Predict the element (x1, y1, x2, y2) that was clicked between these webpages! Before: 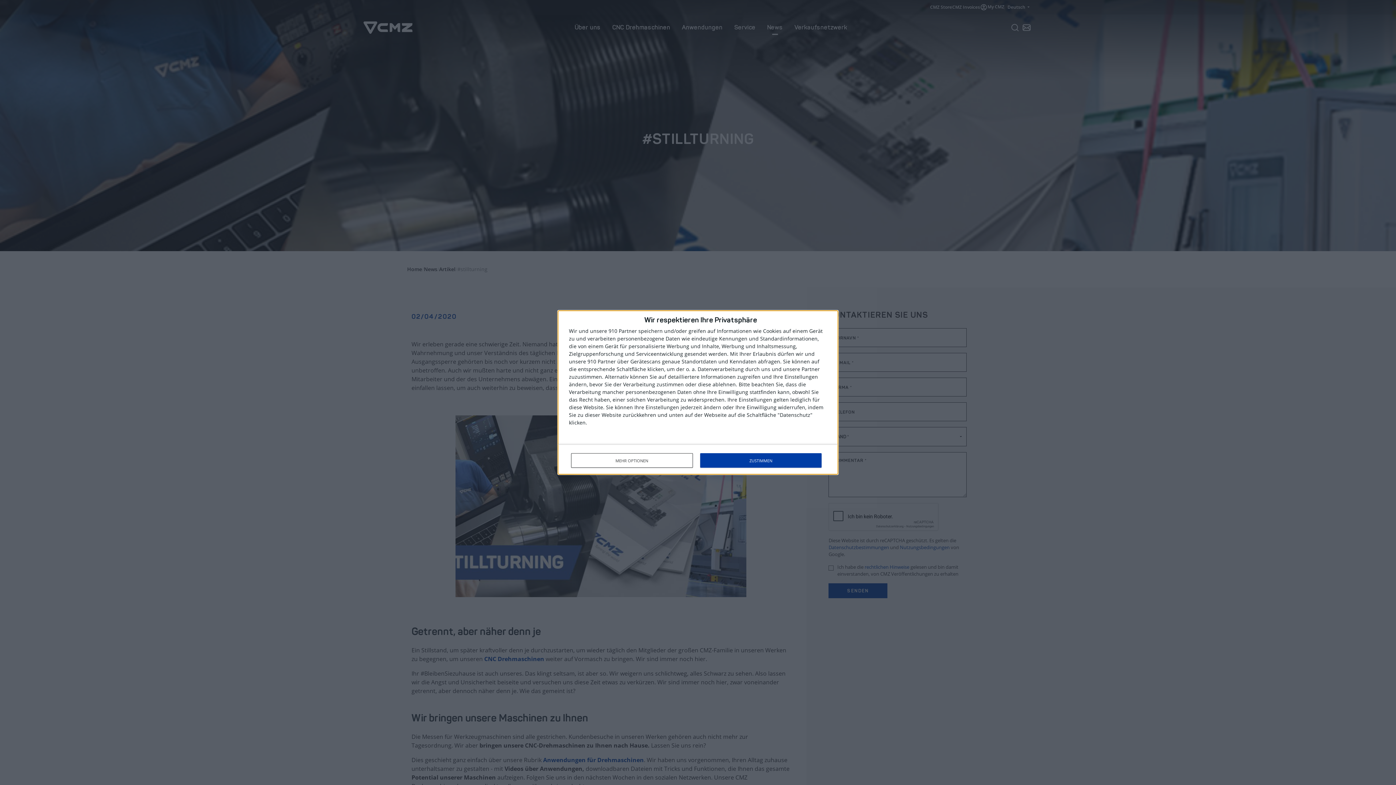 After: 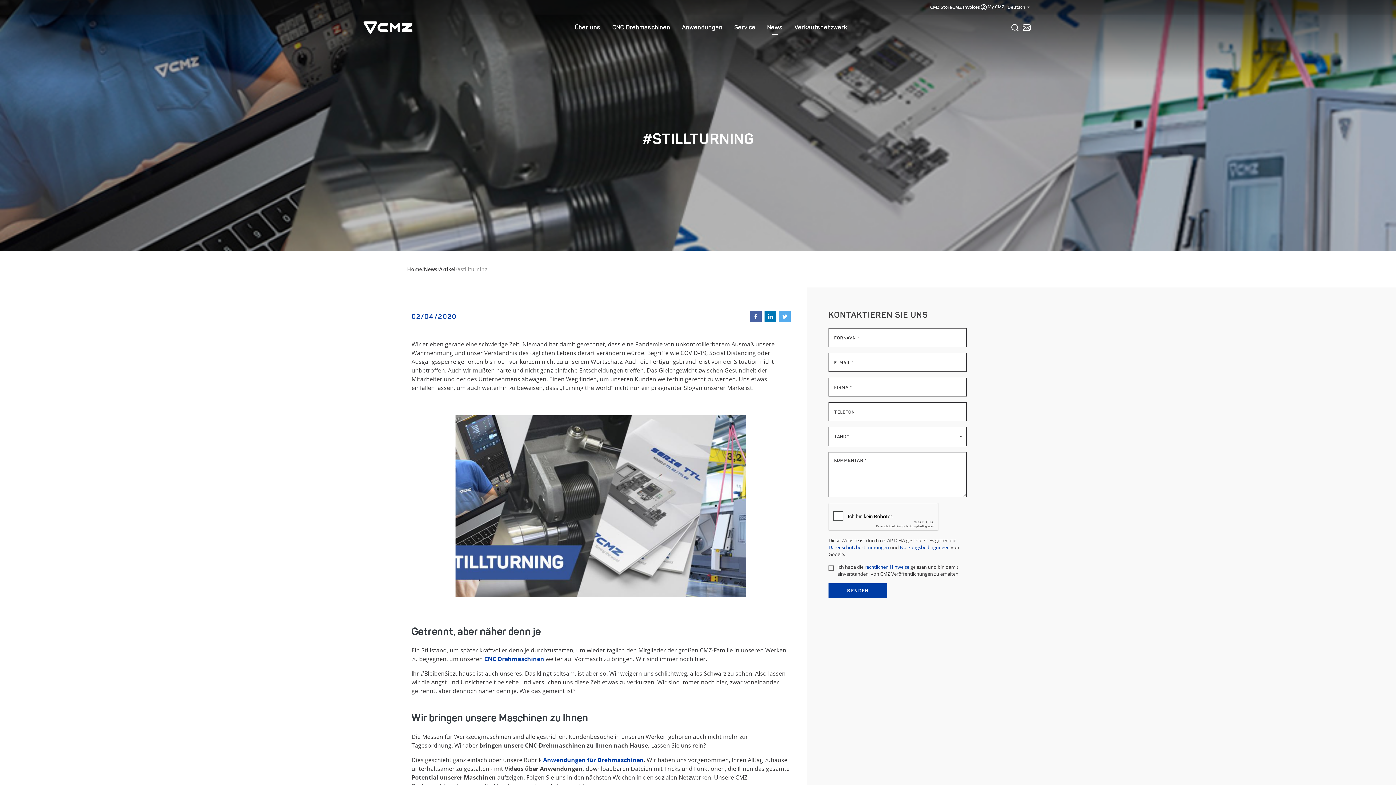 Action: label: ZUSTIMMEN bbox: (700, 453, 821, 468)